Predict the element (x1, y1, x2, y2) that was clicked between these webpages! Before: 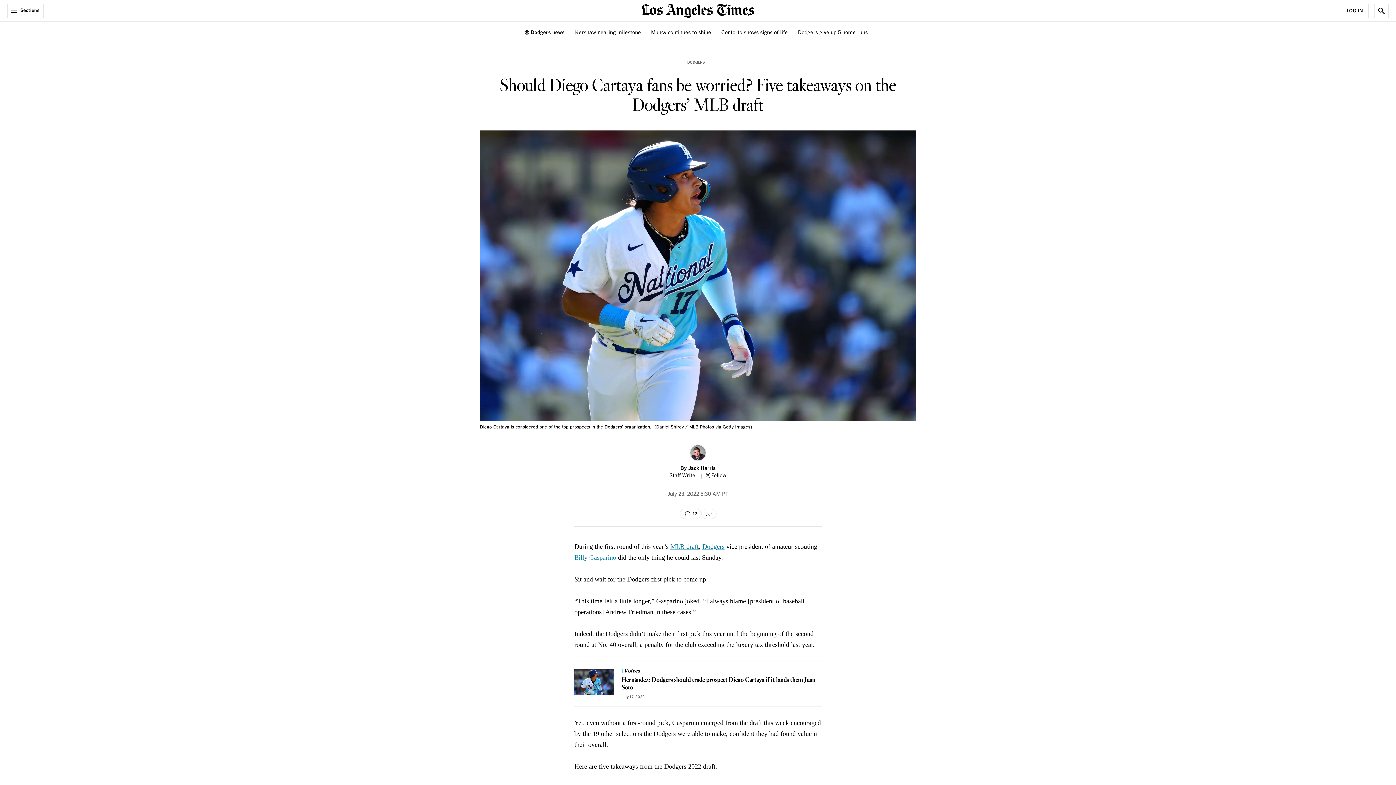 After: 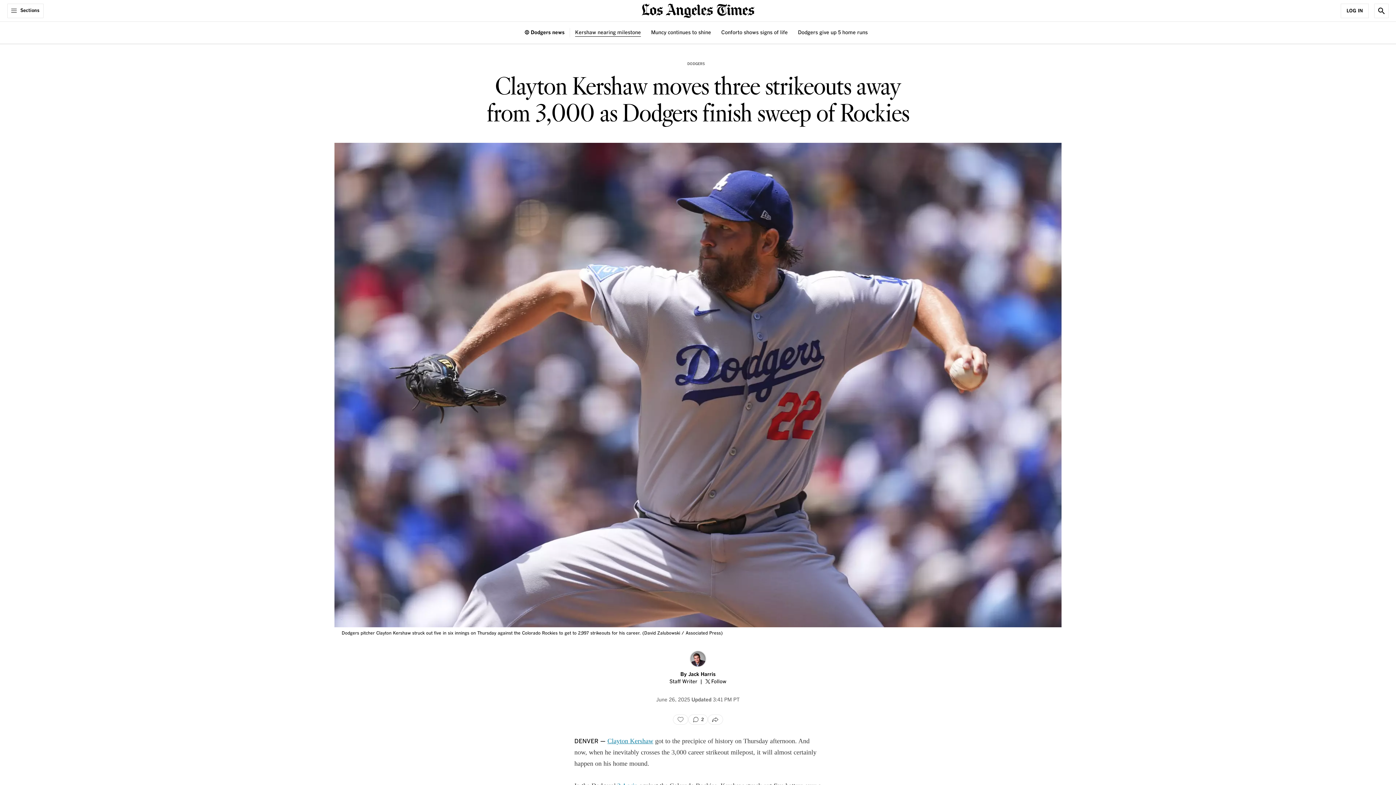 Action: label: Kershaw nearing milestone bbox: (575, 29, 641, 36)